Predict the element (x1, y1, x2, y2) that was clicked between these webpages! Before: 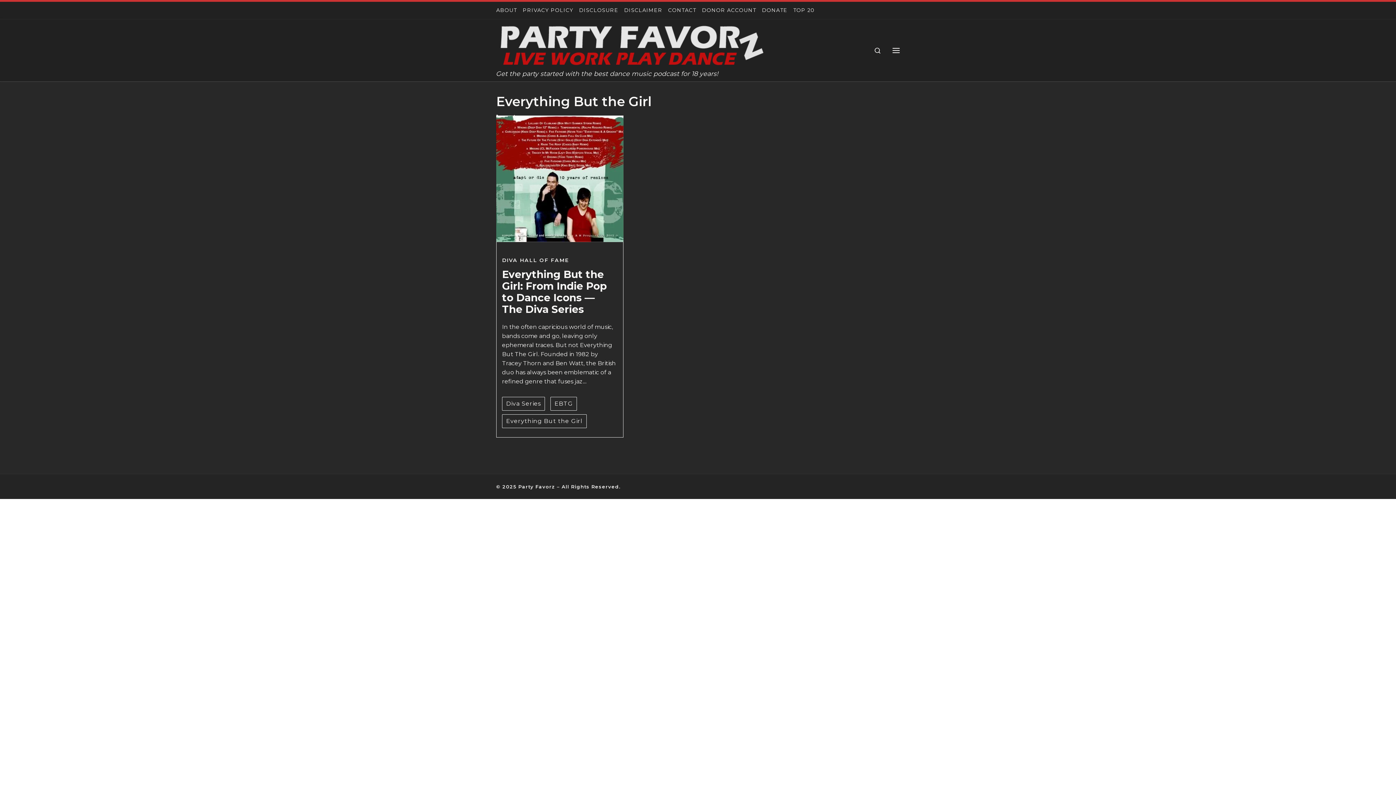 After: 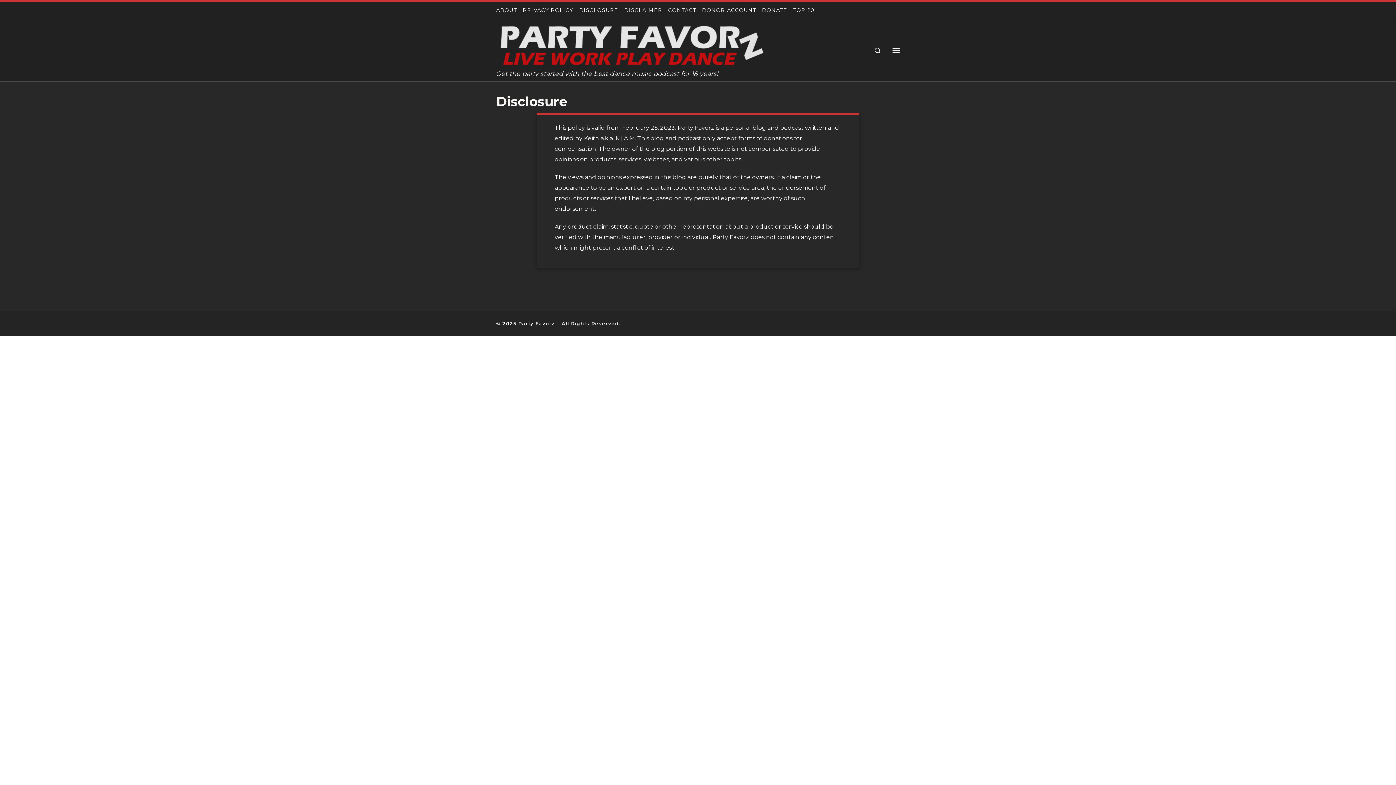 Action: bbox: (577, 1, 620, 18) label: DISCLOSURE